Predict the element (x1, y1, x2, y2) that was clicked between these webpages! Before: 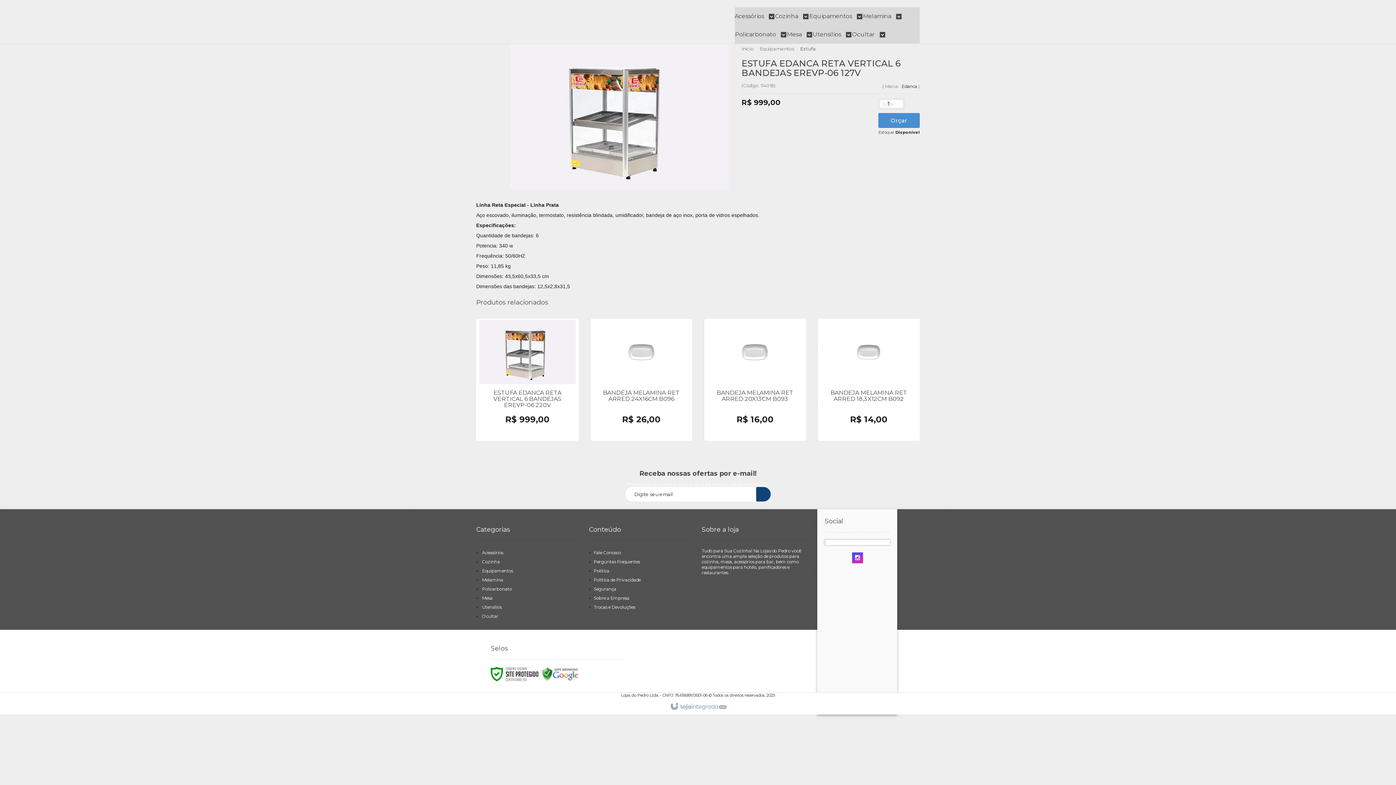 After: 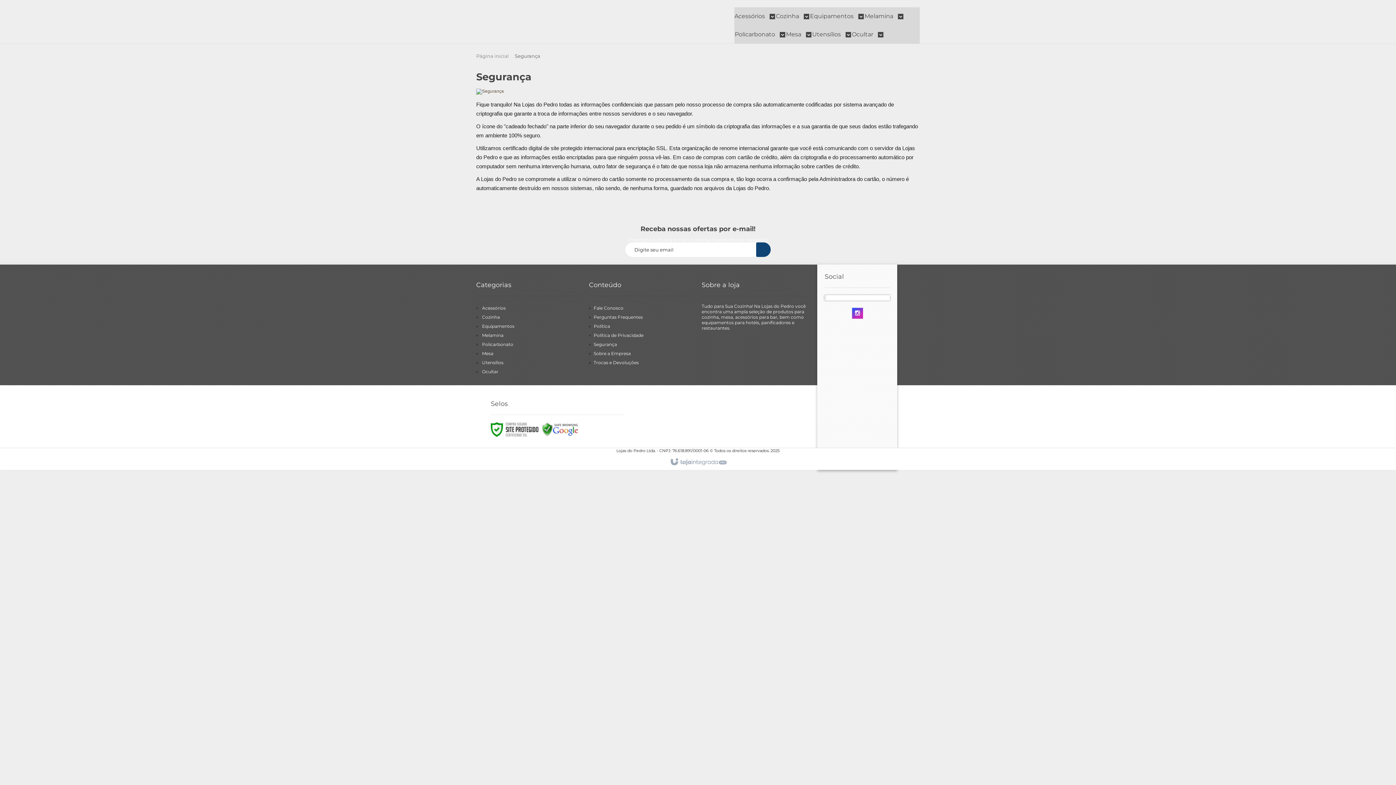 Action: bbox: (593, 586, 616, 592) label: Segurança